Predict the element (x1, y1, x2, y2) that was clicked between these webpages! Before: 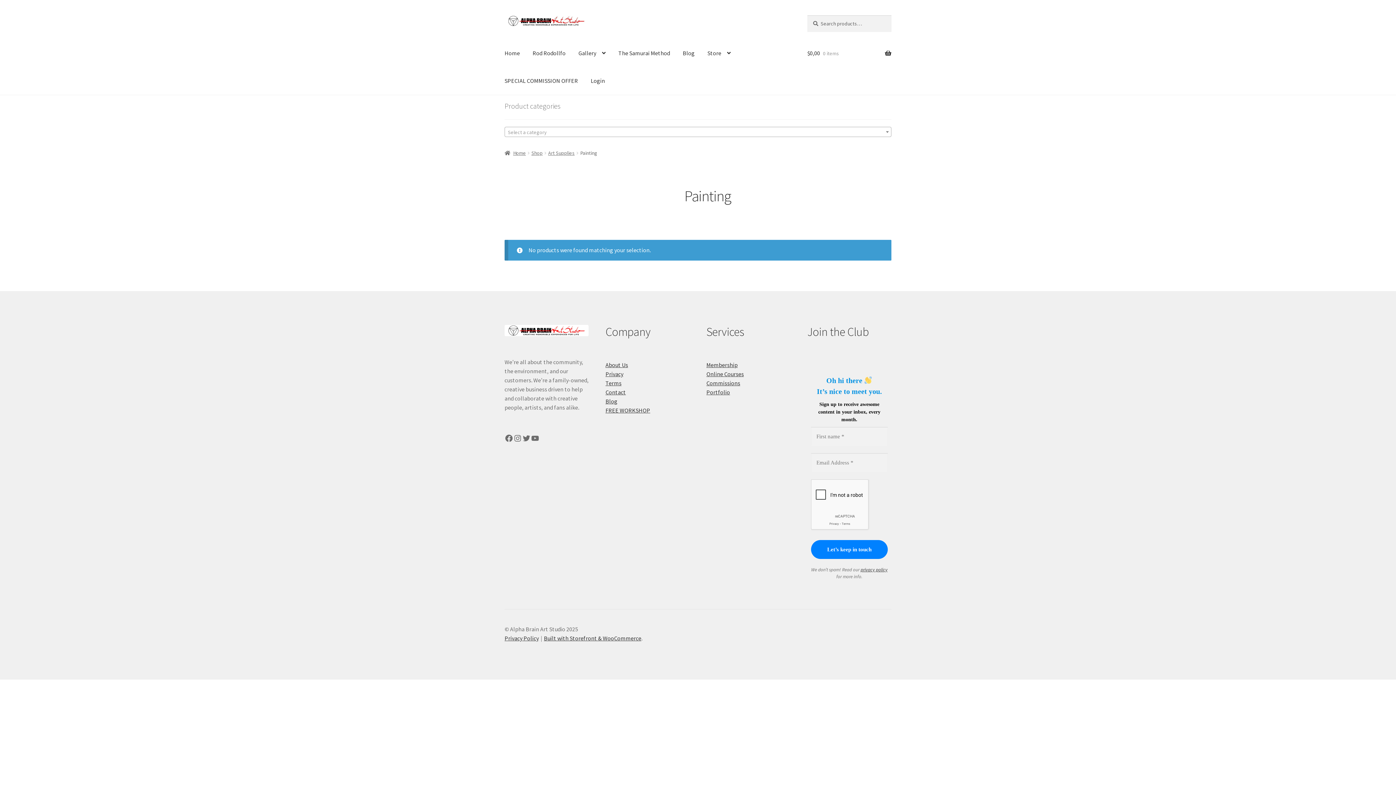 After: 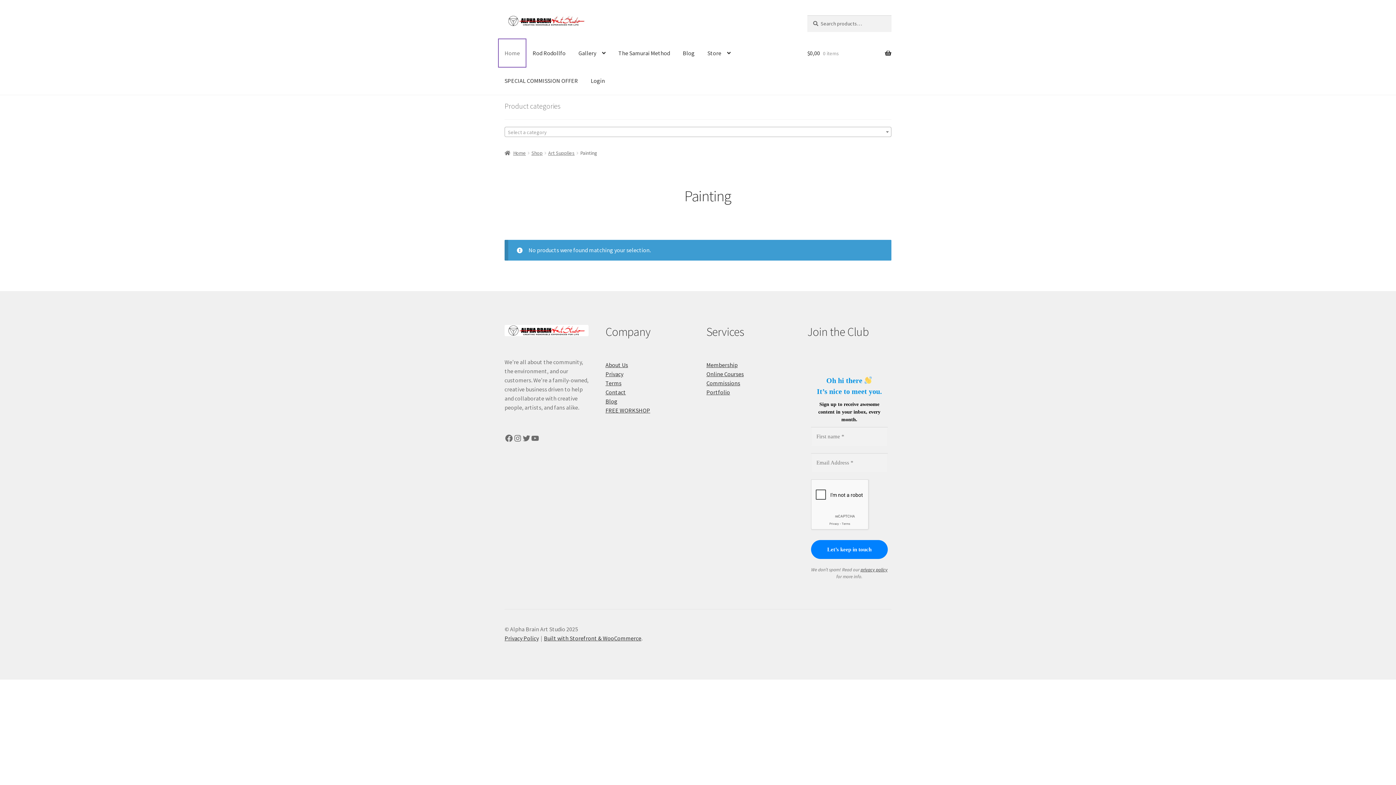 Action: bbox: (498, 39, 525, 67) label: Home